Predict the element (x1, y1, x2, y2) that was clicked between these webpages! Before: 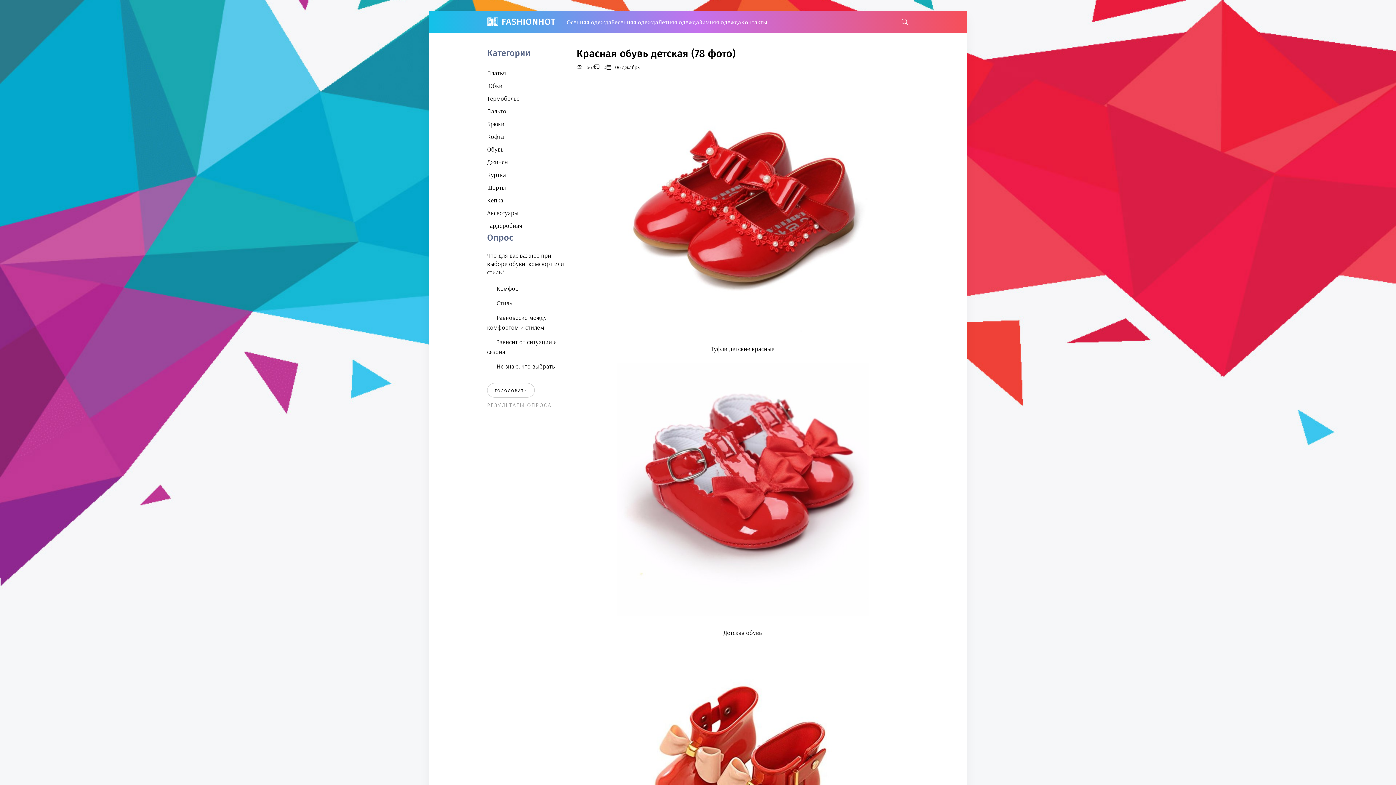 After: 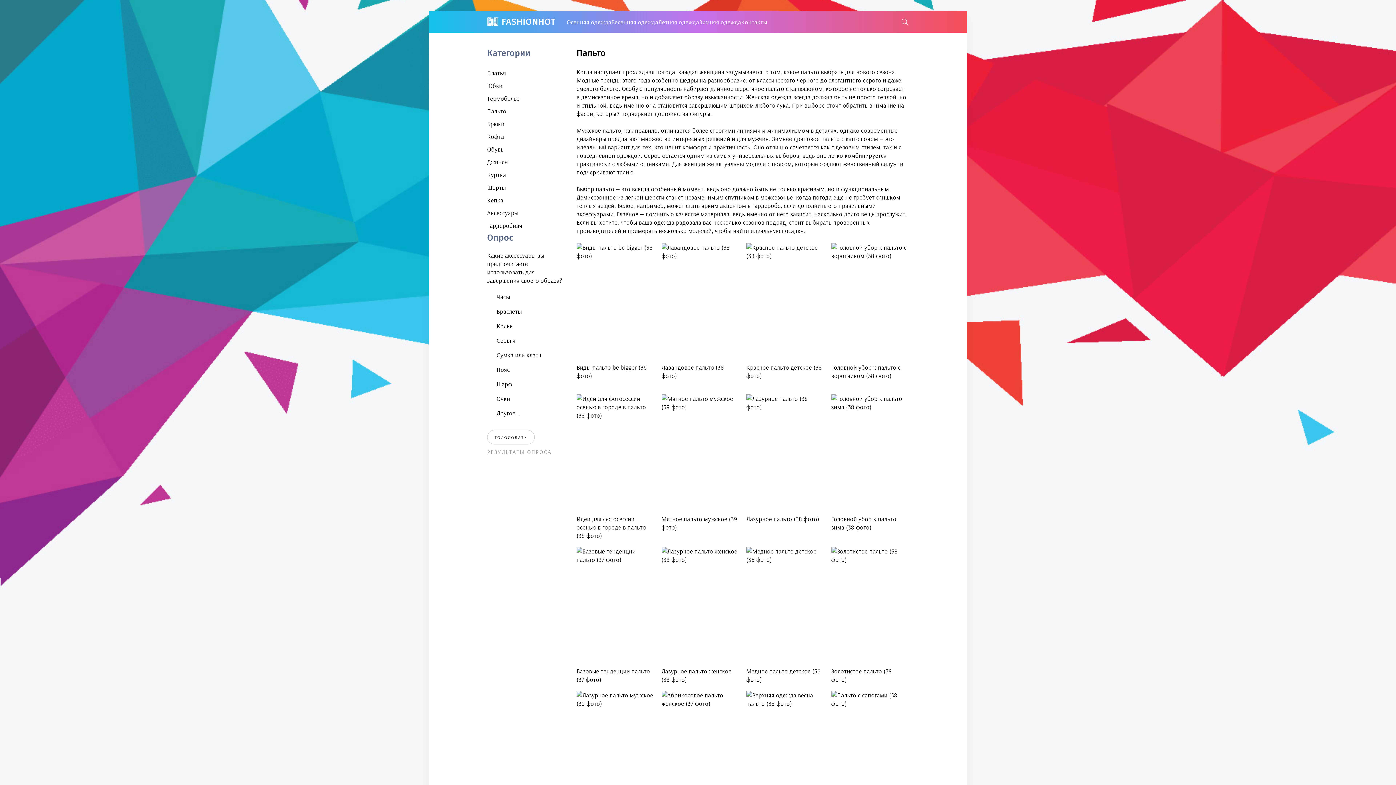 Action: bbox: (487, 107, 506, 114) label: Пальто